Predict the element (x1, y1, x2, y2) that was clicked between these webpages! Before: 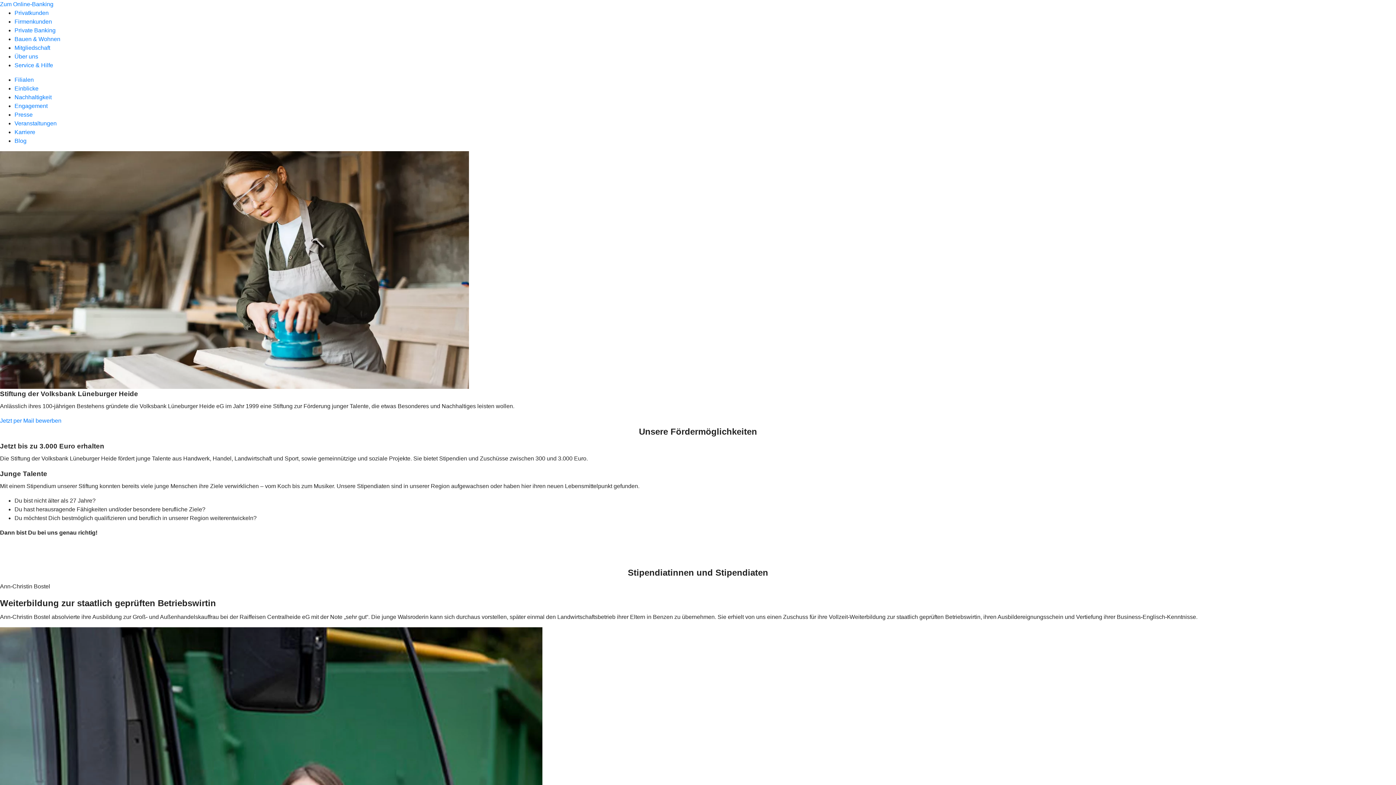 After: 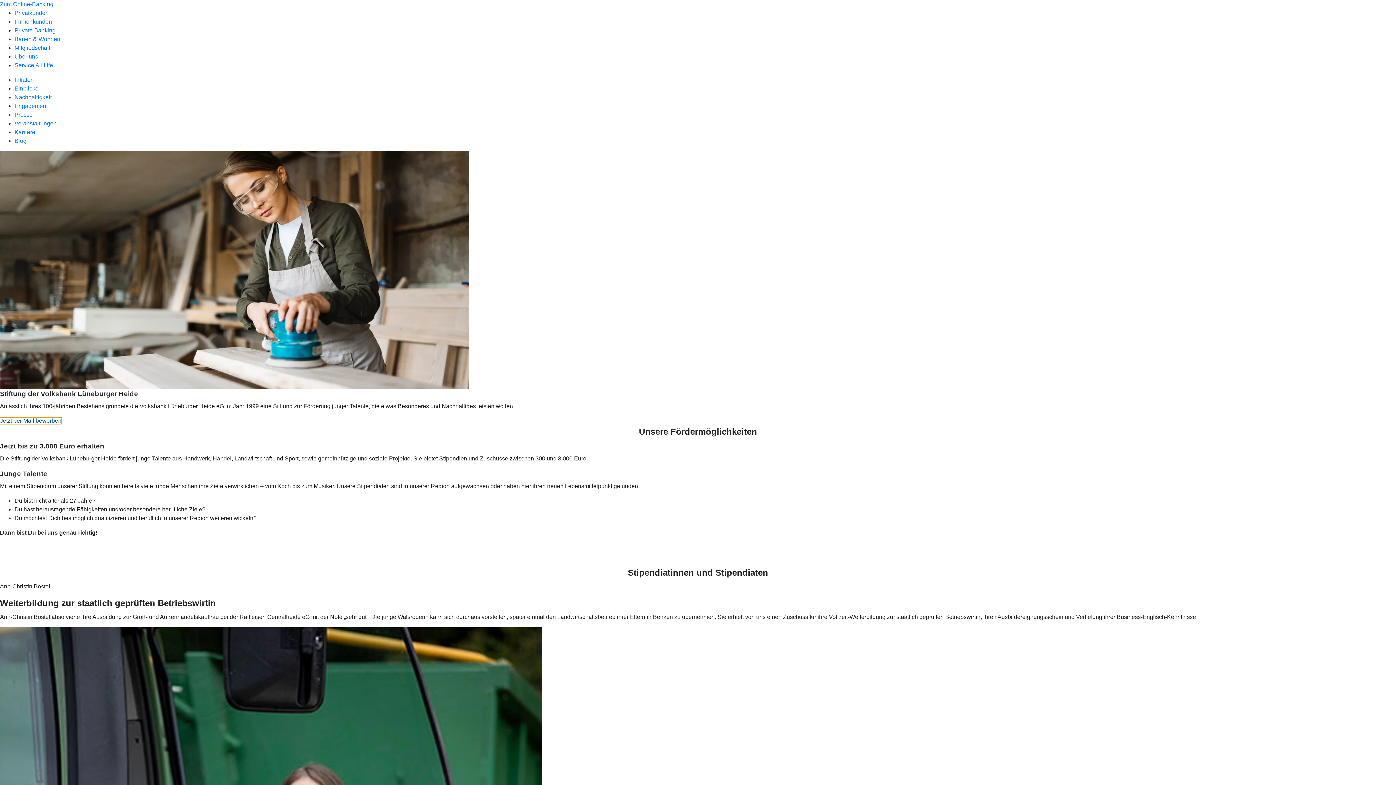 Action: label: Jetzt per Mail bewerben bbox: (0, 417, 61, 424)